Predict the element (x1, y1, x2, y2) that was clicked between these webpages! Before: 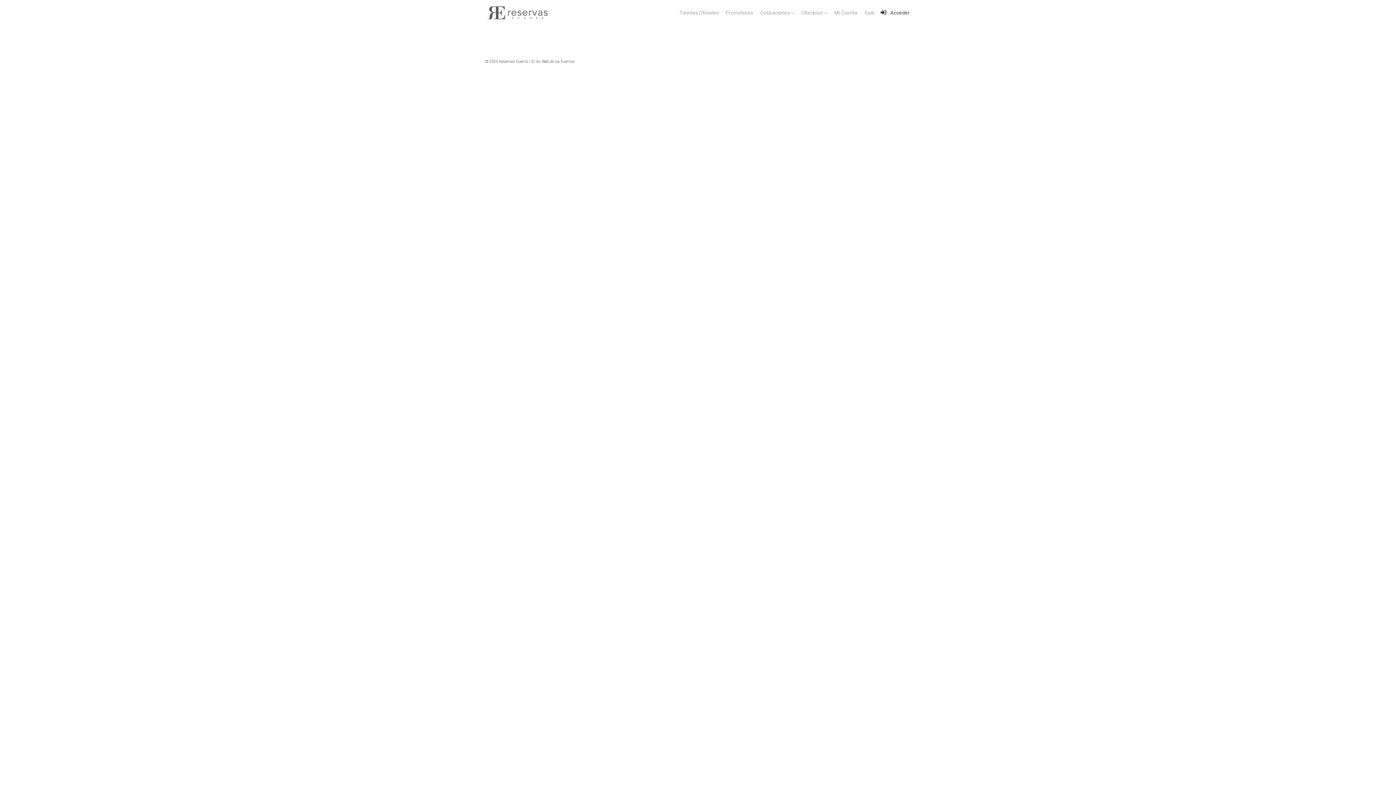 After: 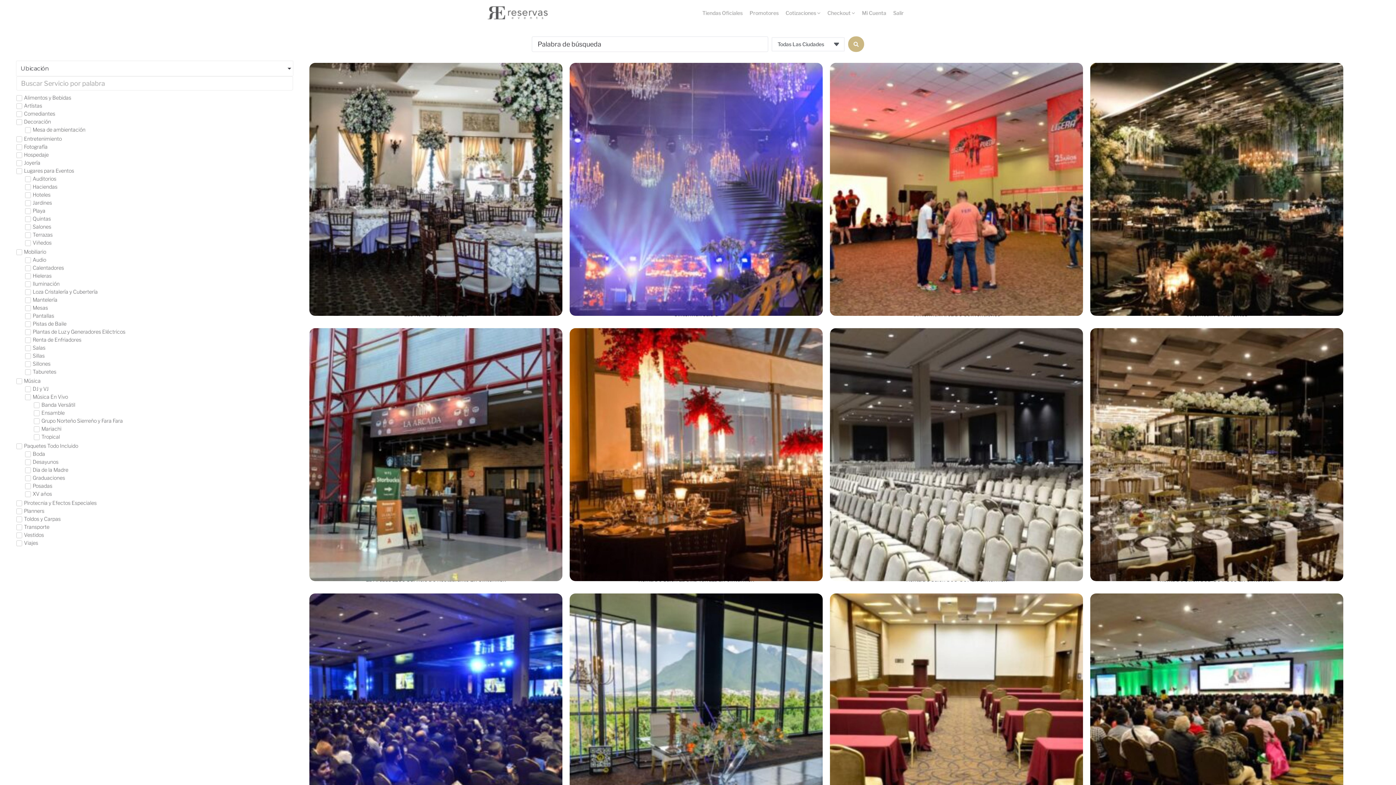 Action: bbox: (485, 5, 551, 20)